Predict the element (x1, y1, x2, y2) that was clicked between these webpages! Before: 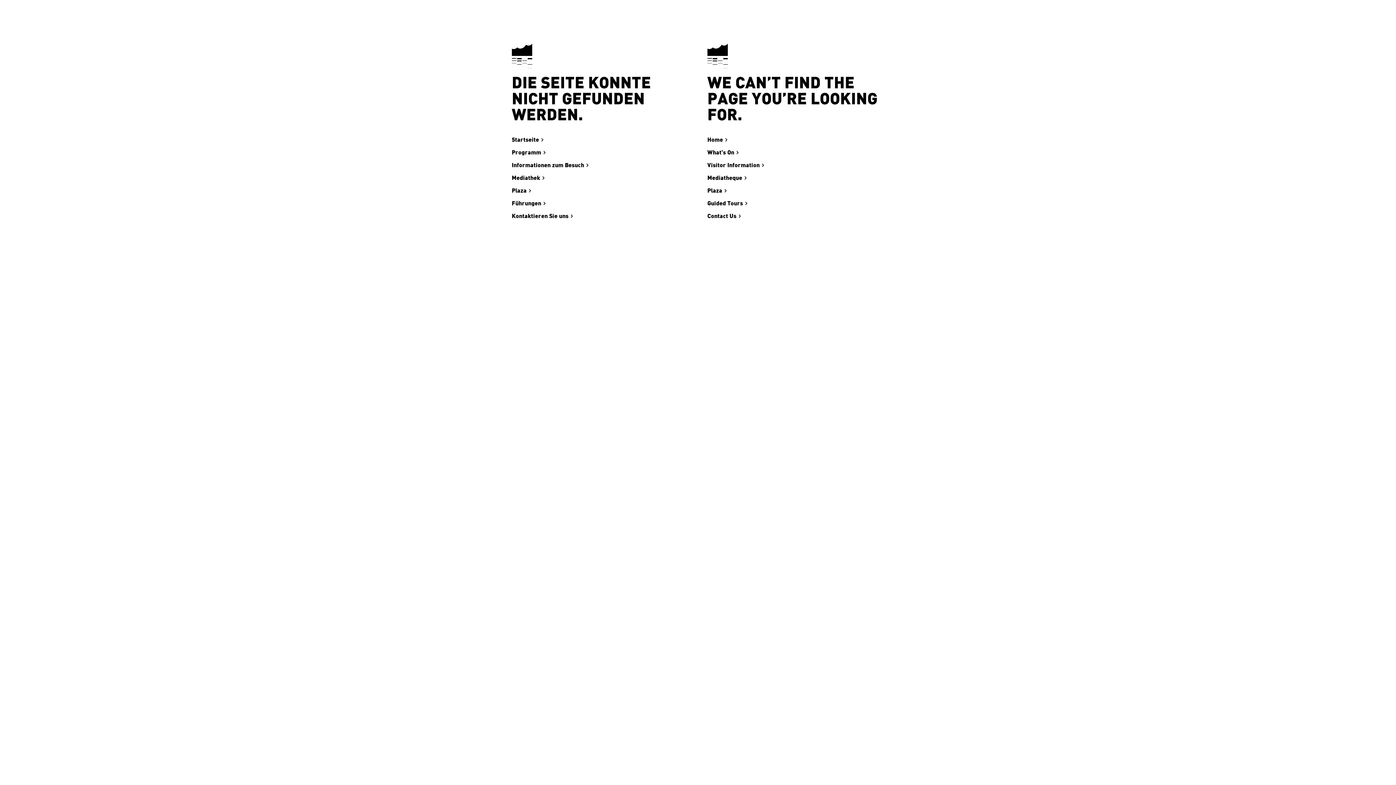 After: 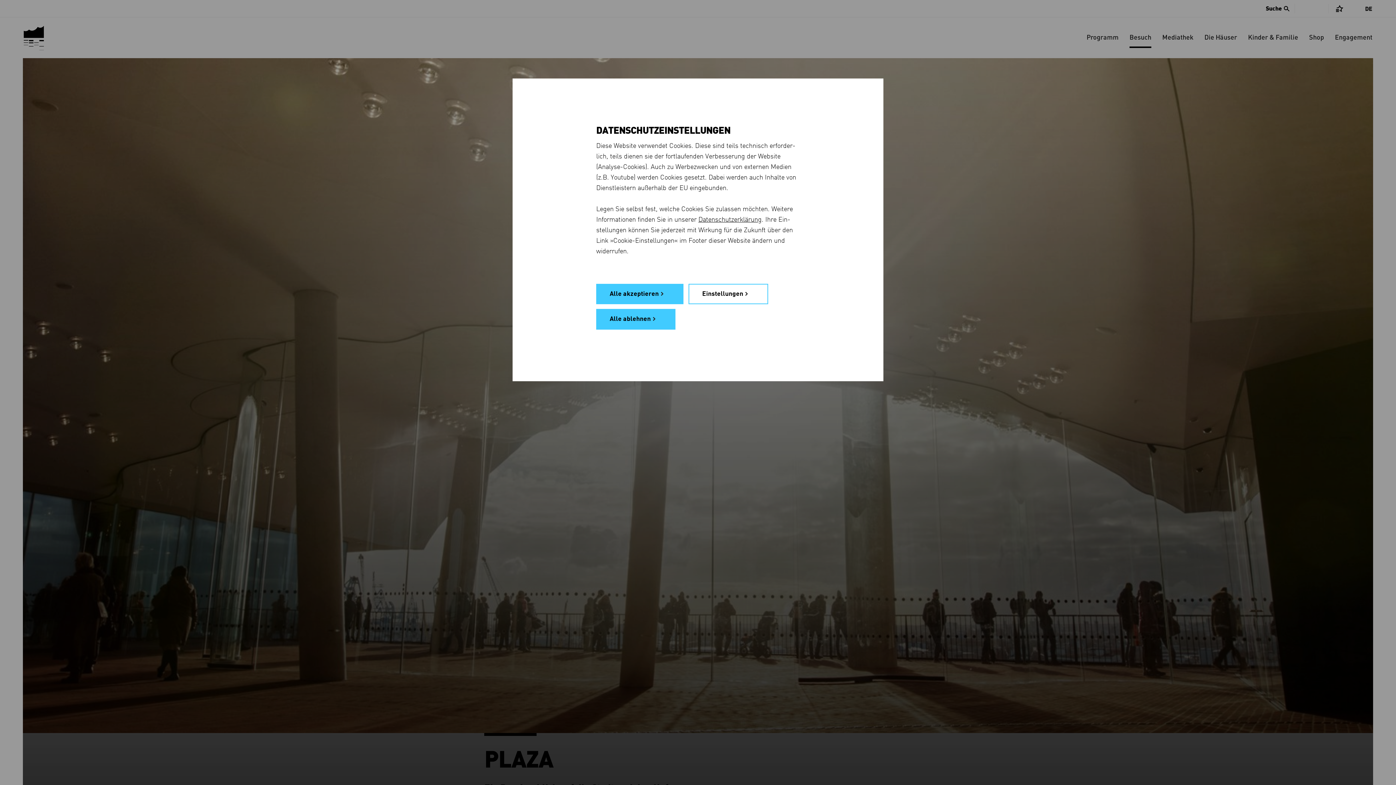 Action: label: Plaza bbox: (511, 186, 531, 195)